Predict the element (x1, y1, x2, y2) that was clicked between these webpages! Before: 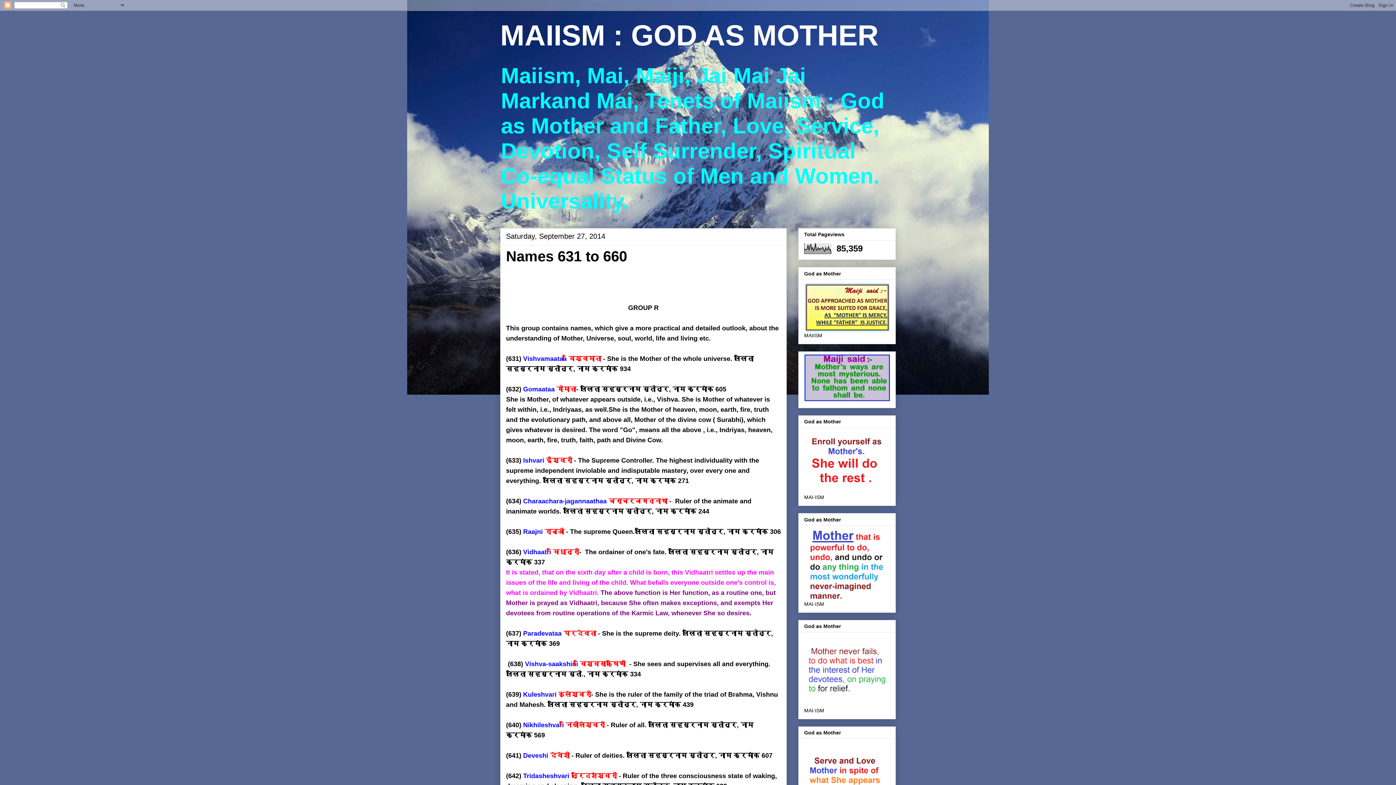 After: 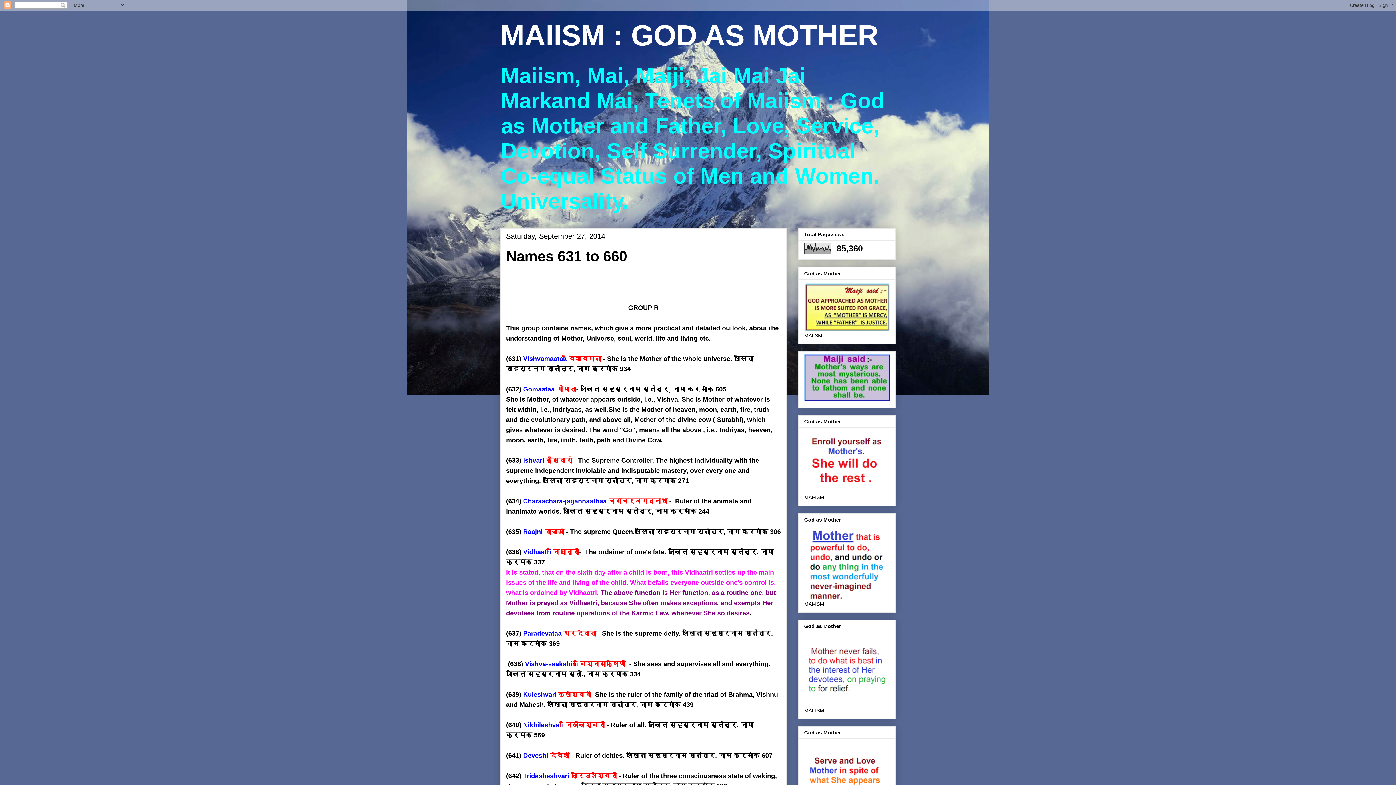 Action: label: Names 631 to 660 bbox: (506, 248, 627, 264)